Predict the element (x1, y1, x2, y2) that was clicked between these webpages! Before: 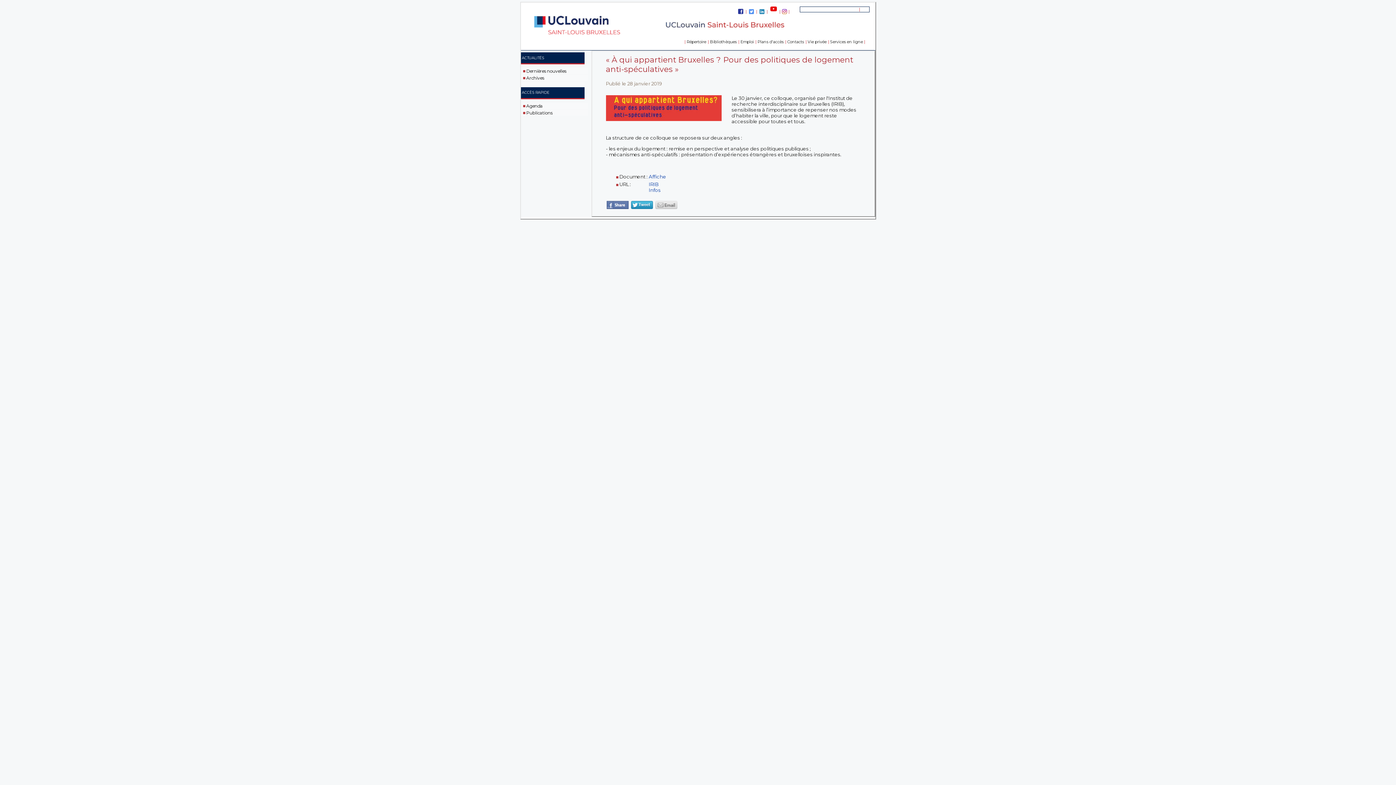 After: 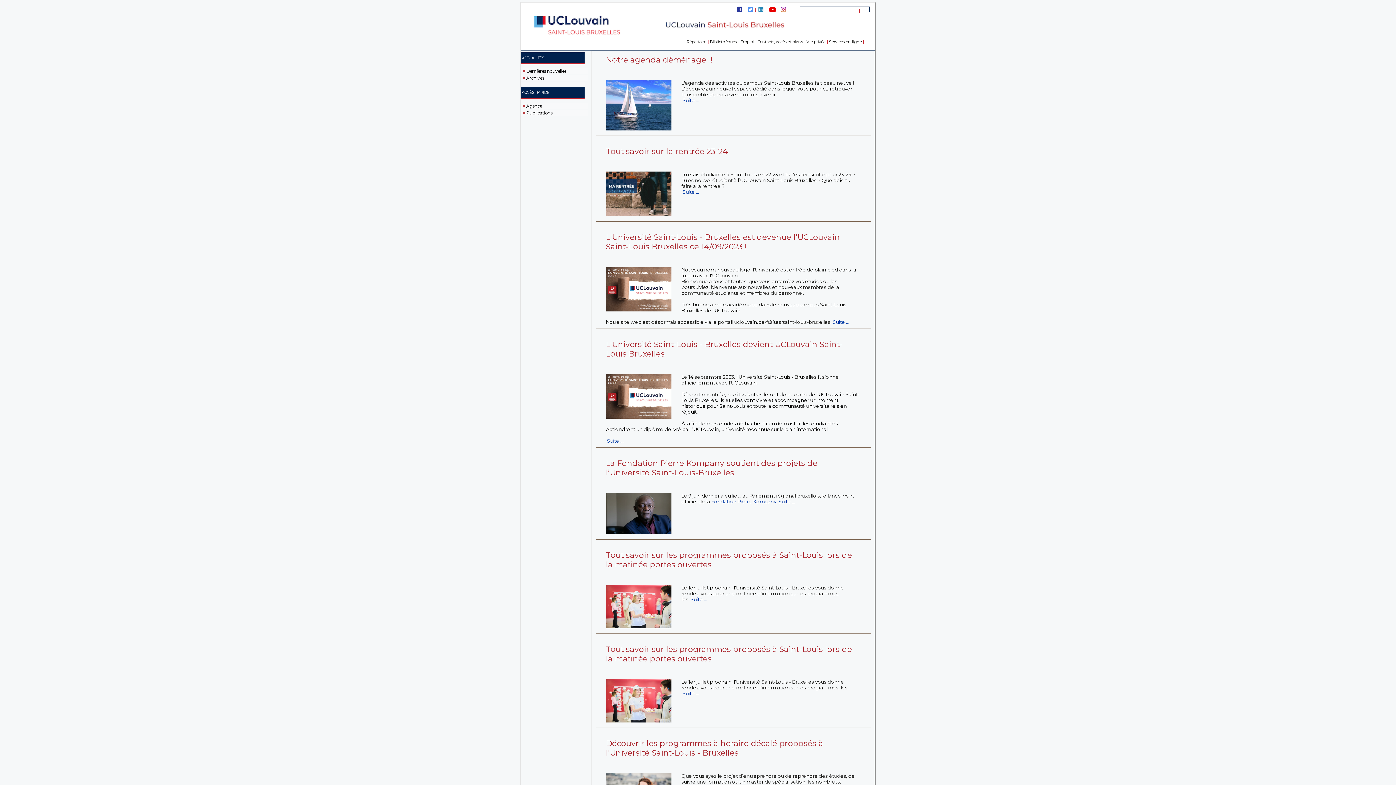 Action: label: Dernières nouvelles bbox: (526, 68, 566, 73)